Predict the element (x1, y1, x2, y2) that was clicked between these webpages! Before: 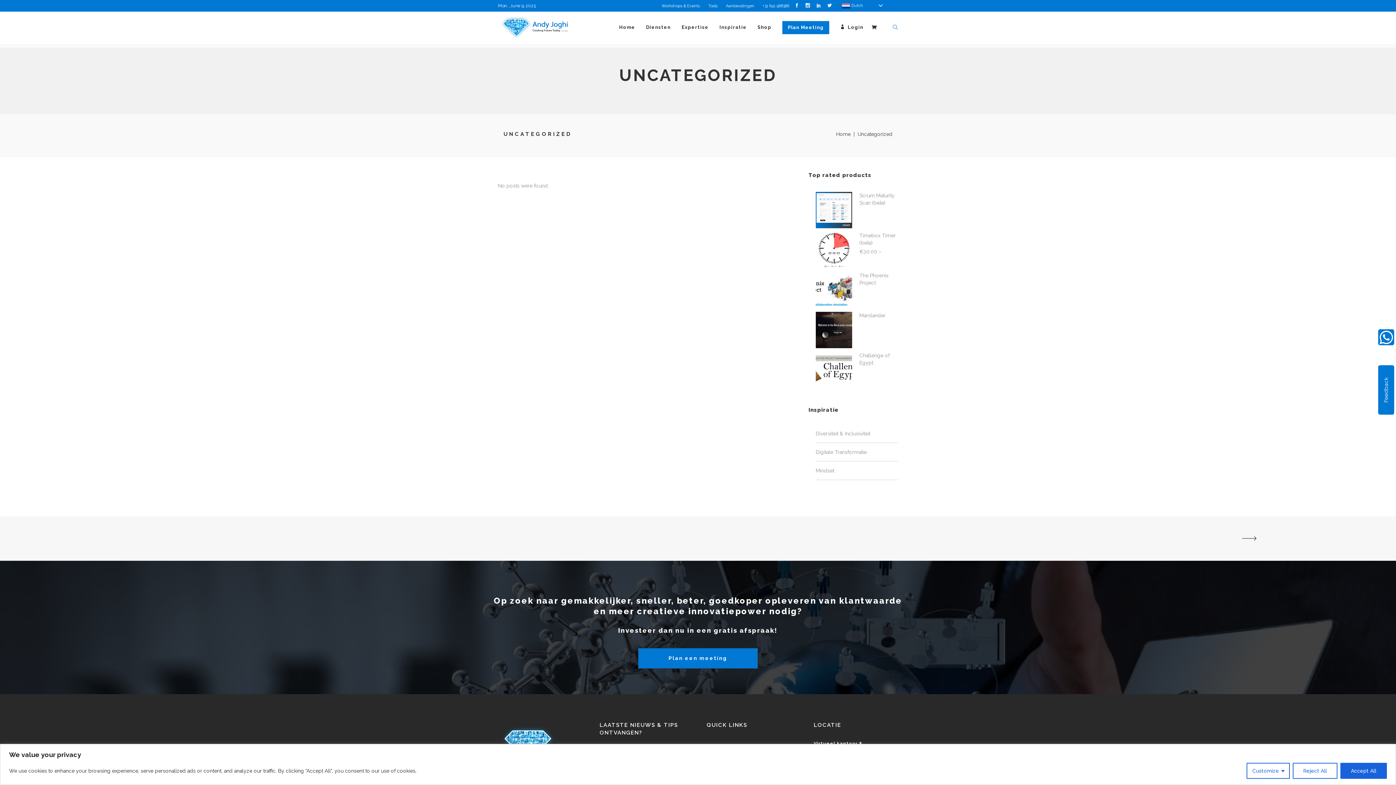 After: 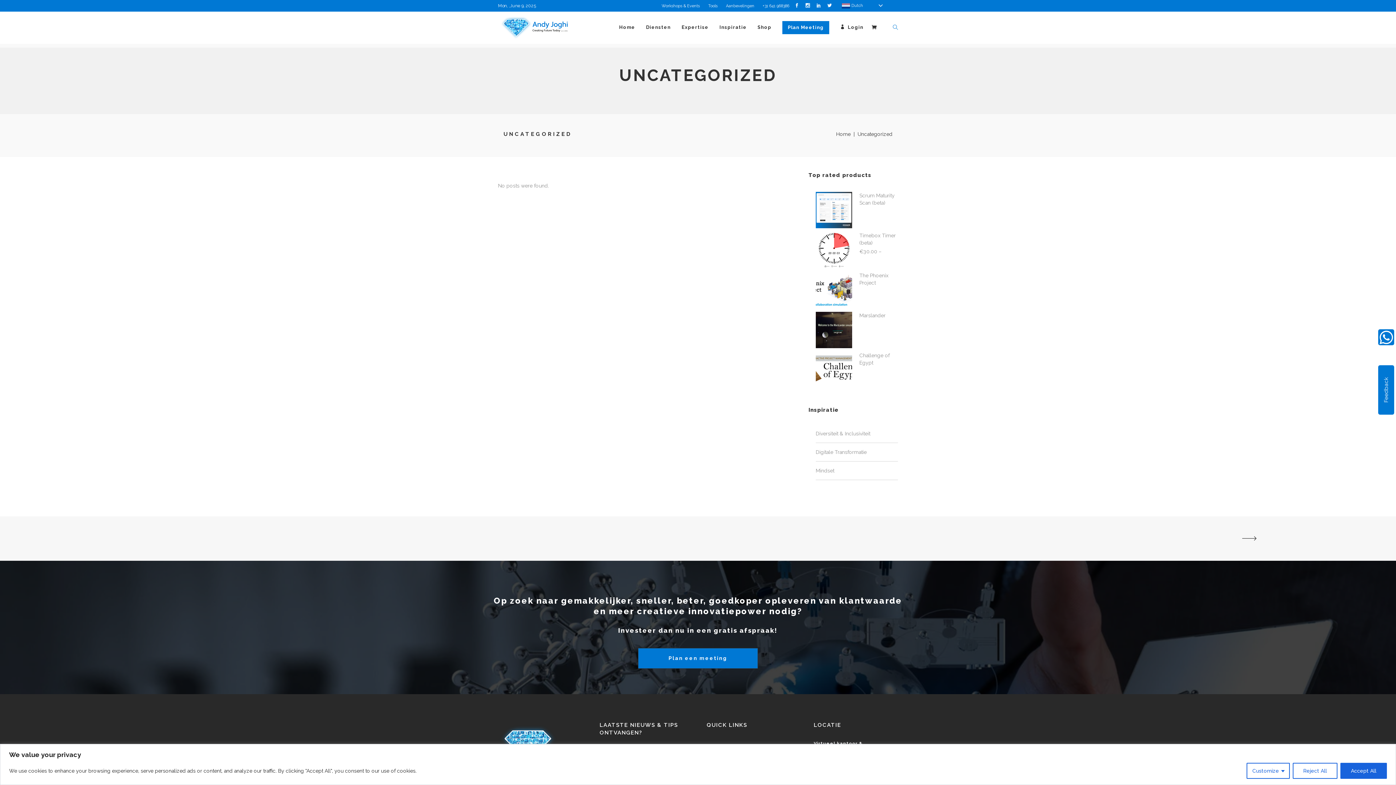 Action: bbox: (805, 3, 811, 8) label:  